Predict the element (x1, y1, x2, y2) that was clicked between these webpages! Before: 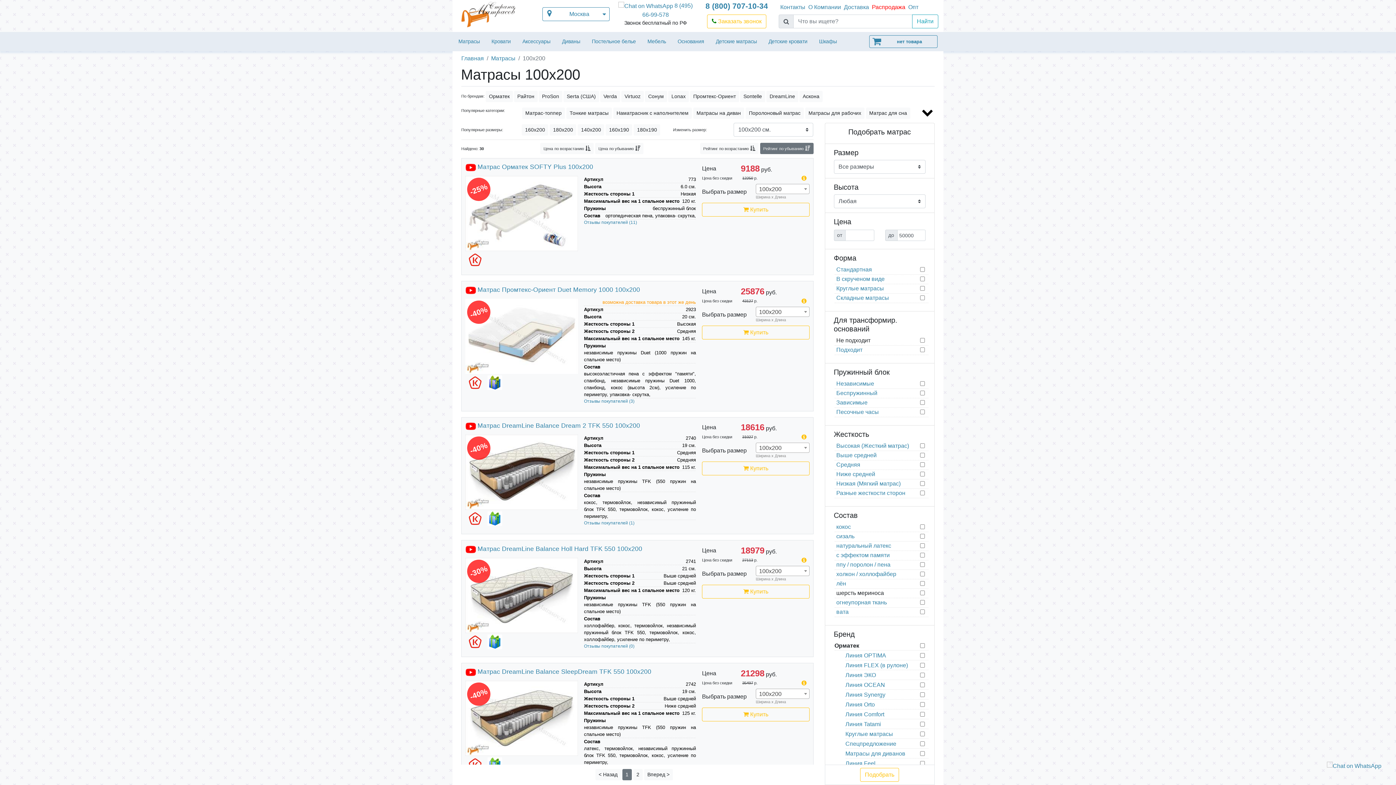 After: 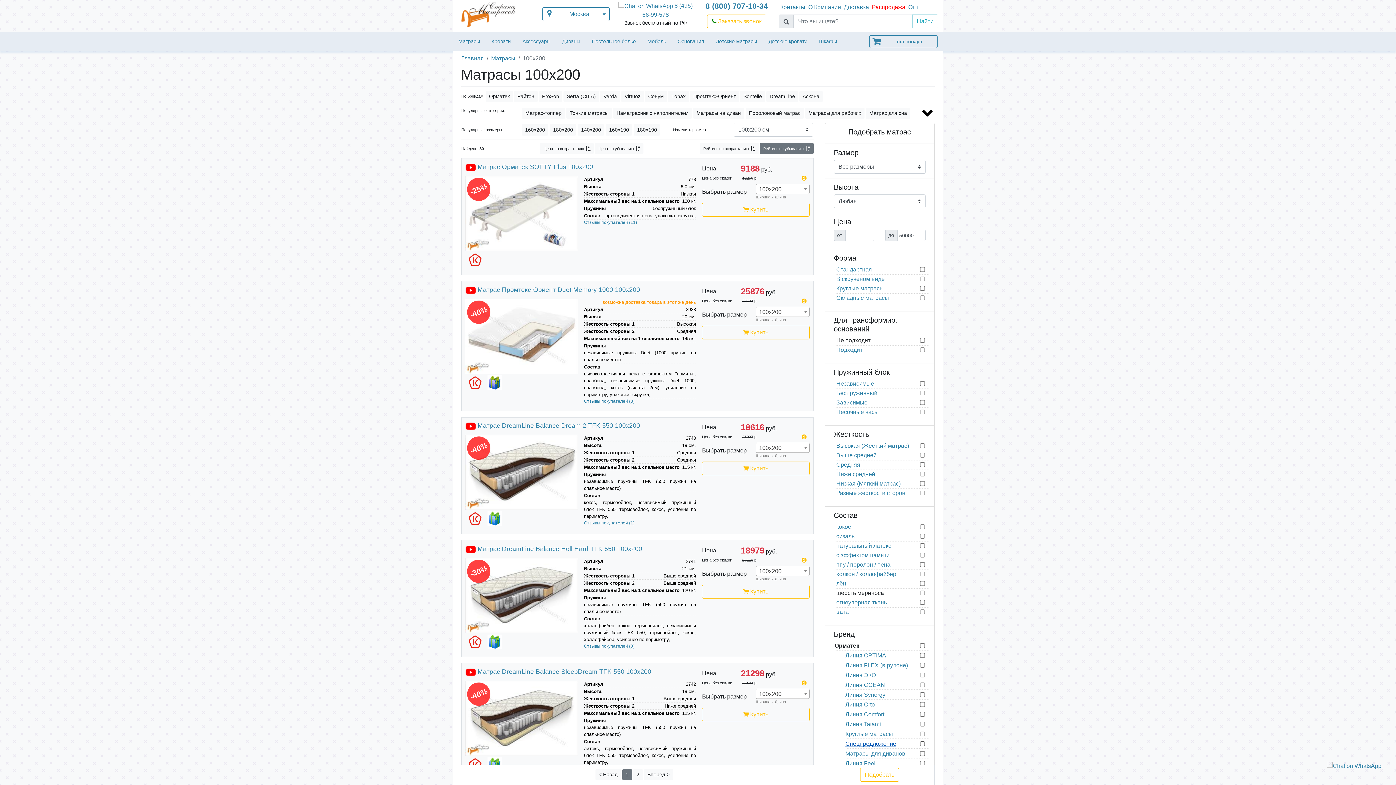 Action: label: Спецпредложение bbox: (845, 741, 896, 747)